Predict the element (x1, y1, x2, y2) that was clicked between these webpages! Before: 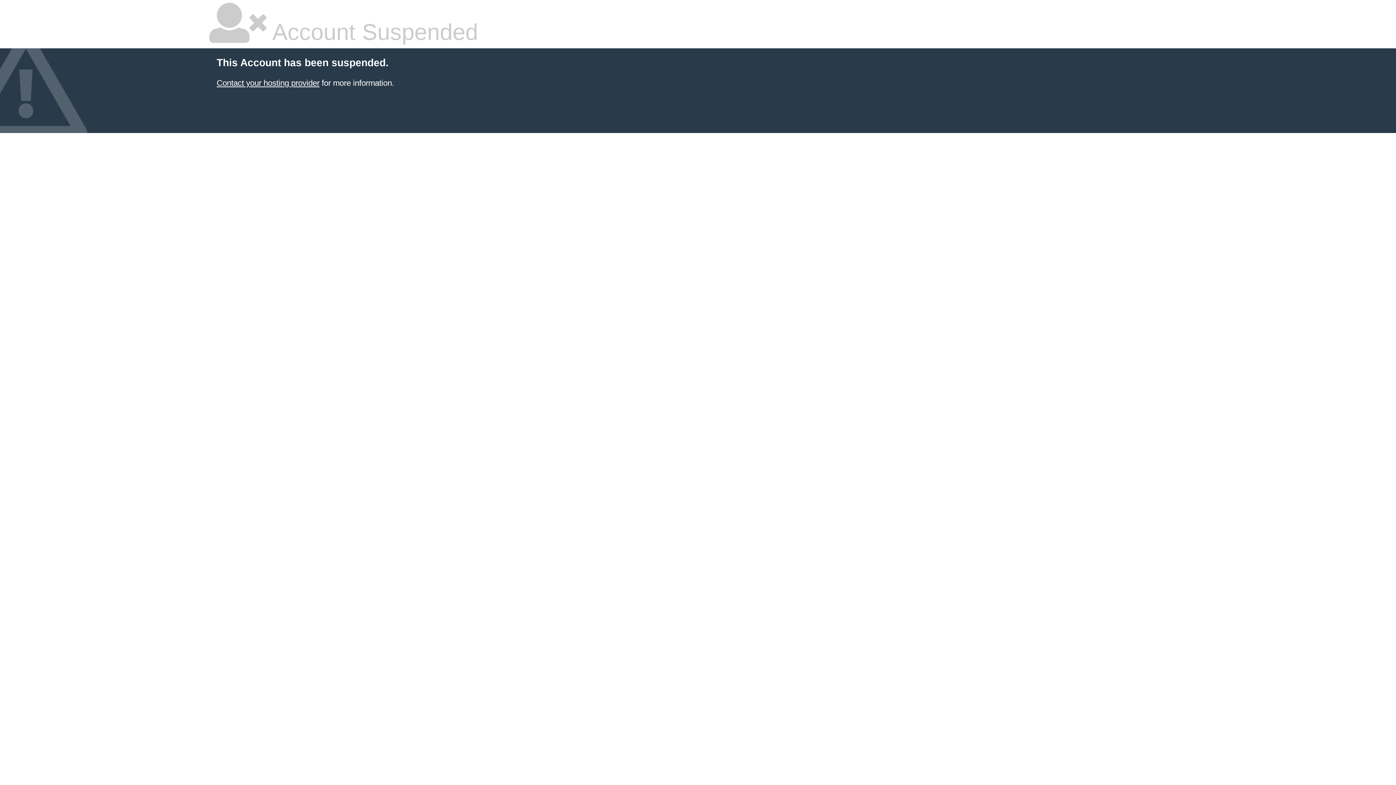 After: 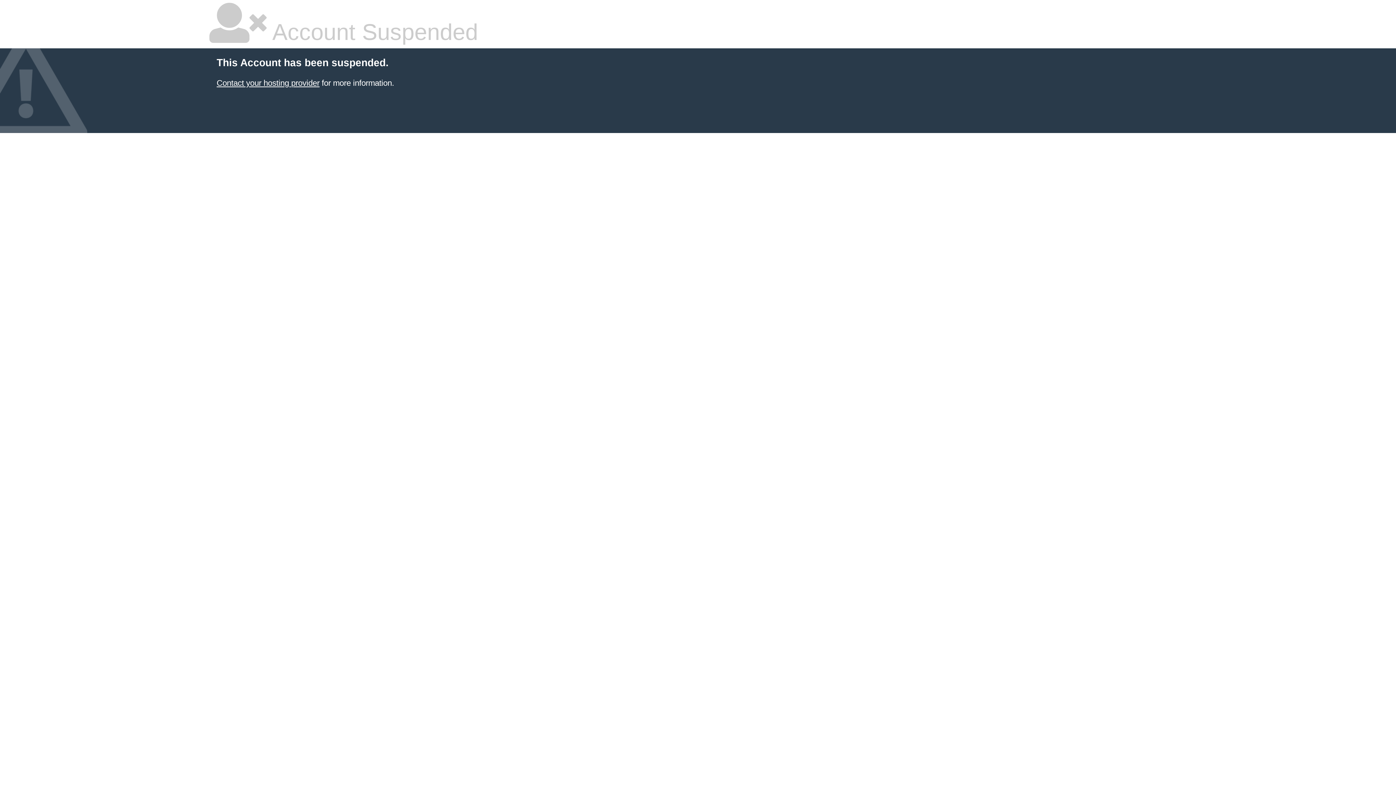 Action: label: Contact your hosting provider bbox: (216, 78, 319, 87)